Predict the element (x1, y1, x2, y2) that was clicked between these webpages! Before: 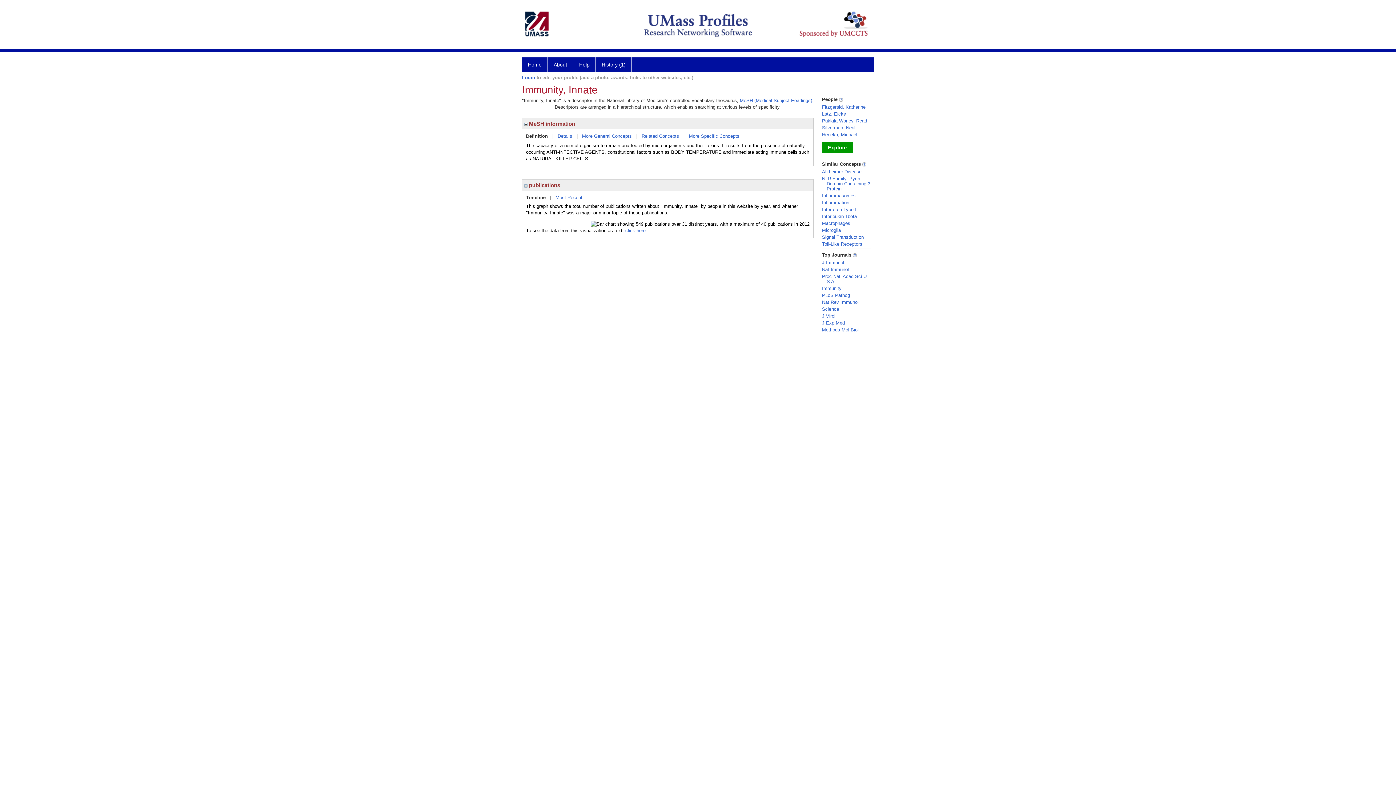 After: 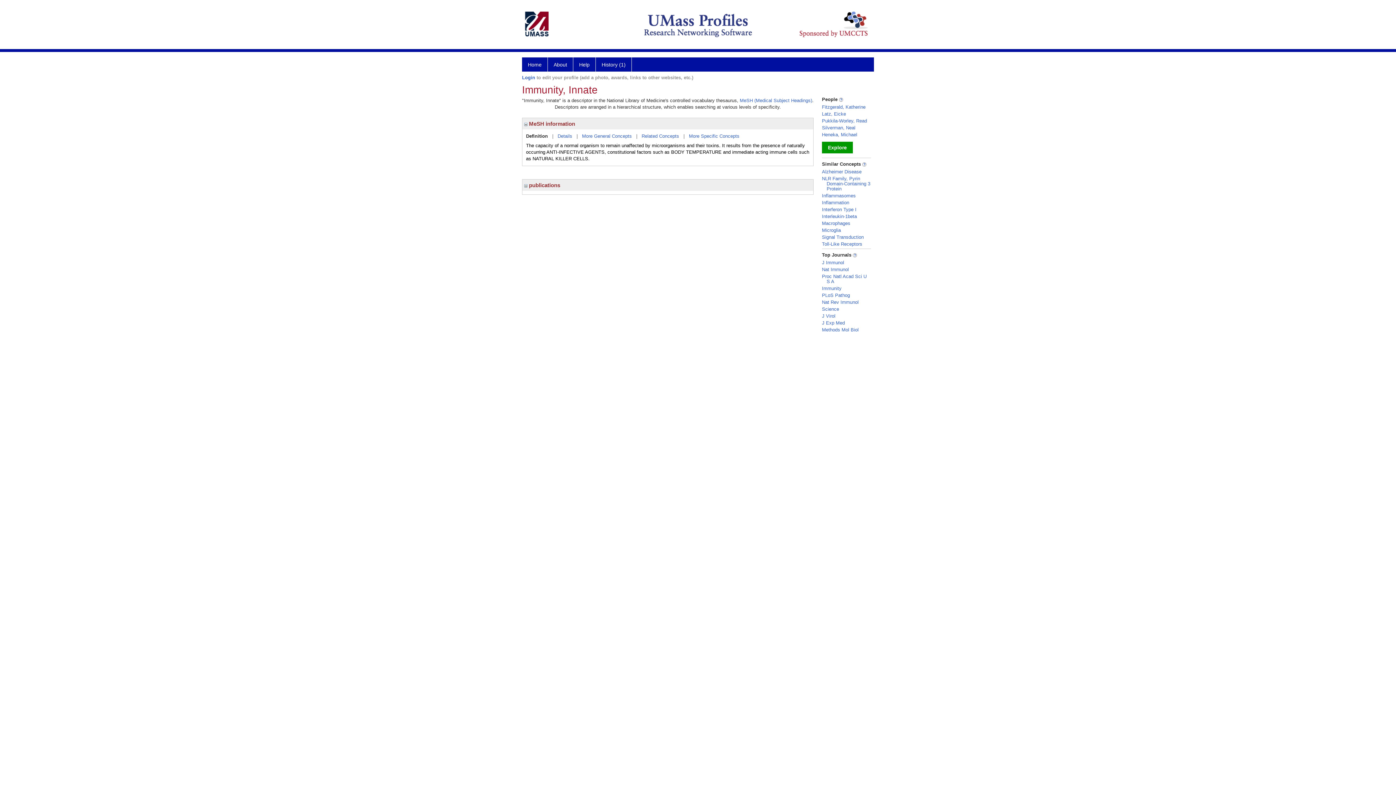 Action: bbox: (524, 182, 527, 188)